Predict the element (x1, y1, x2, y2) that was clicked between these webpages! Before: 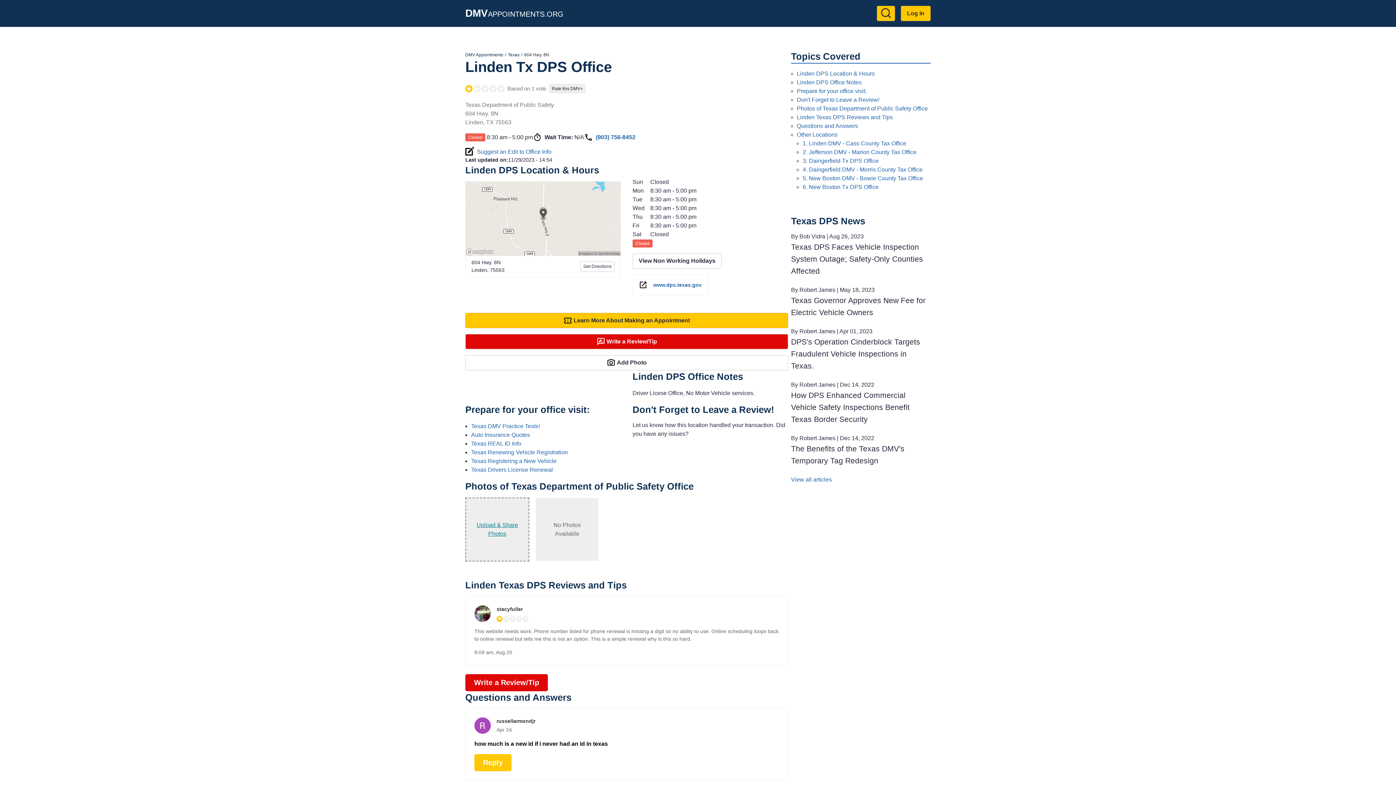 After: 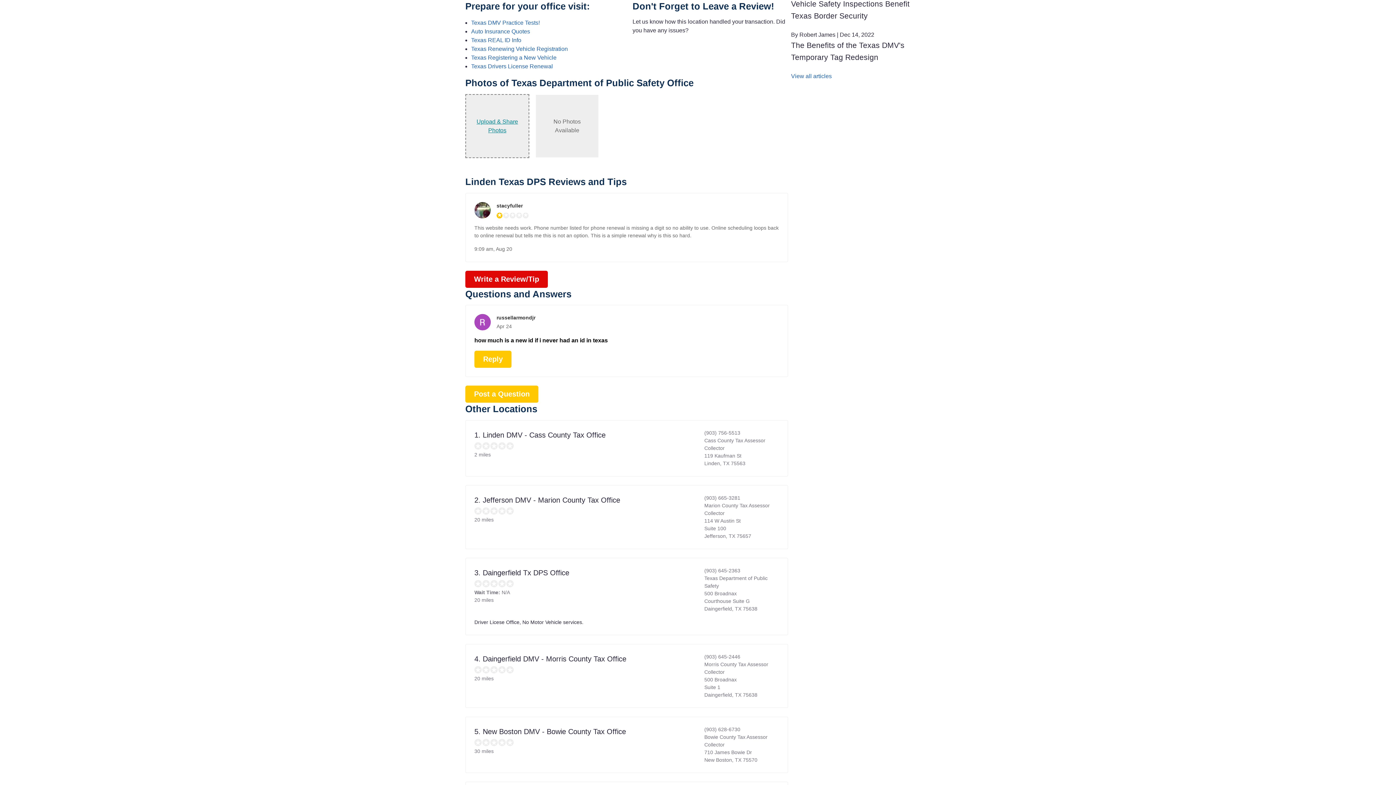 Action: bbox: (797, 88, 866, 94) label: Prepare for your office visit: